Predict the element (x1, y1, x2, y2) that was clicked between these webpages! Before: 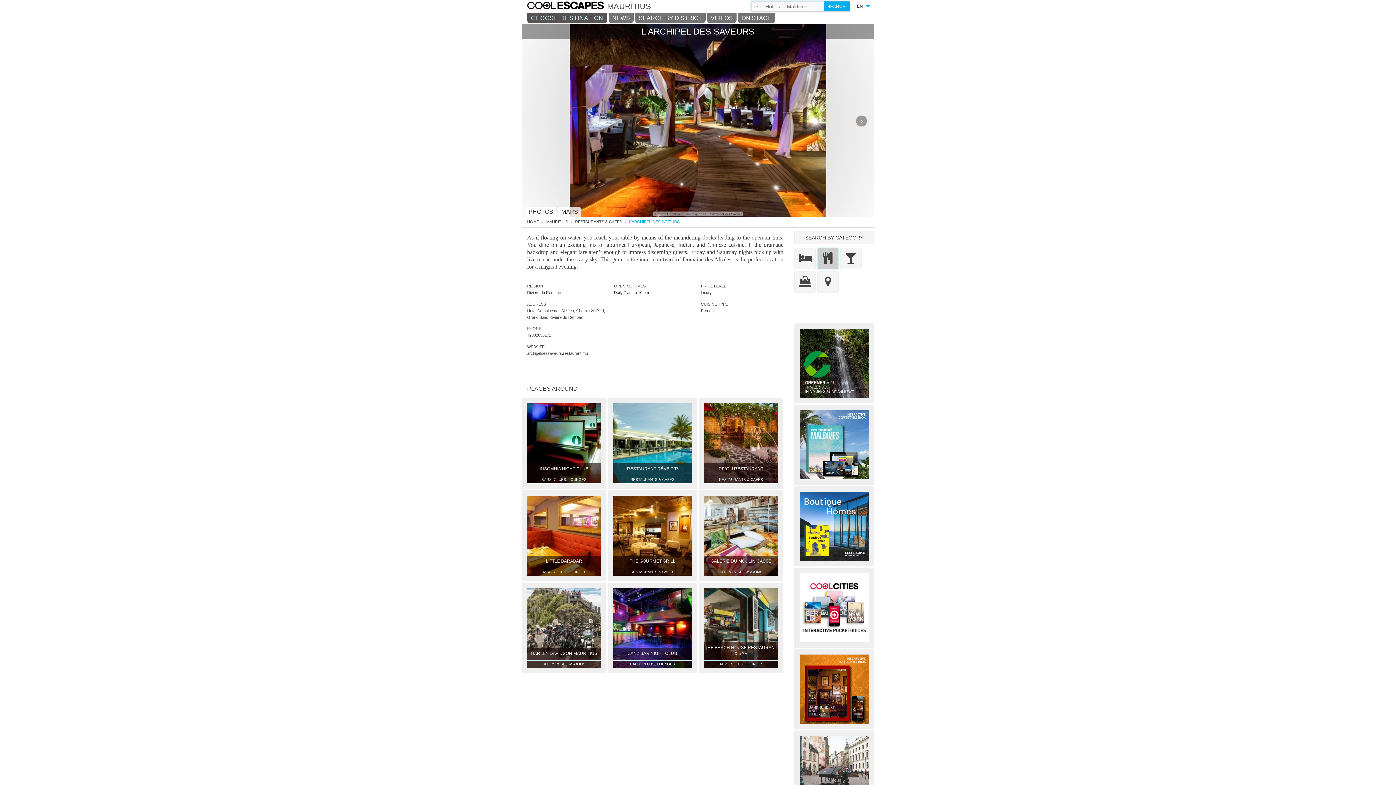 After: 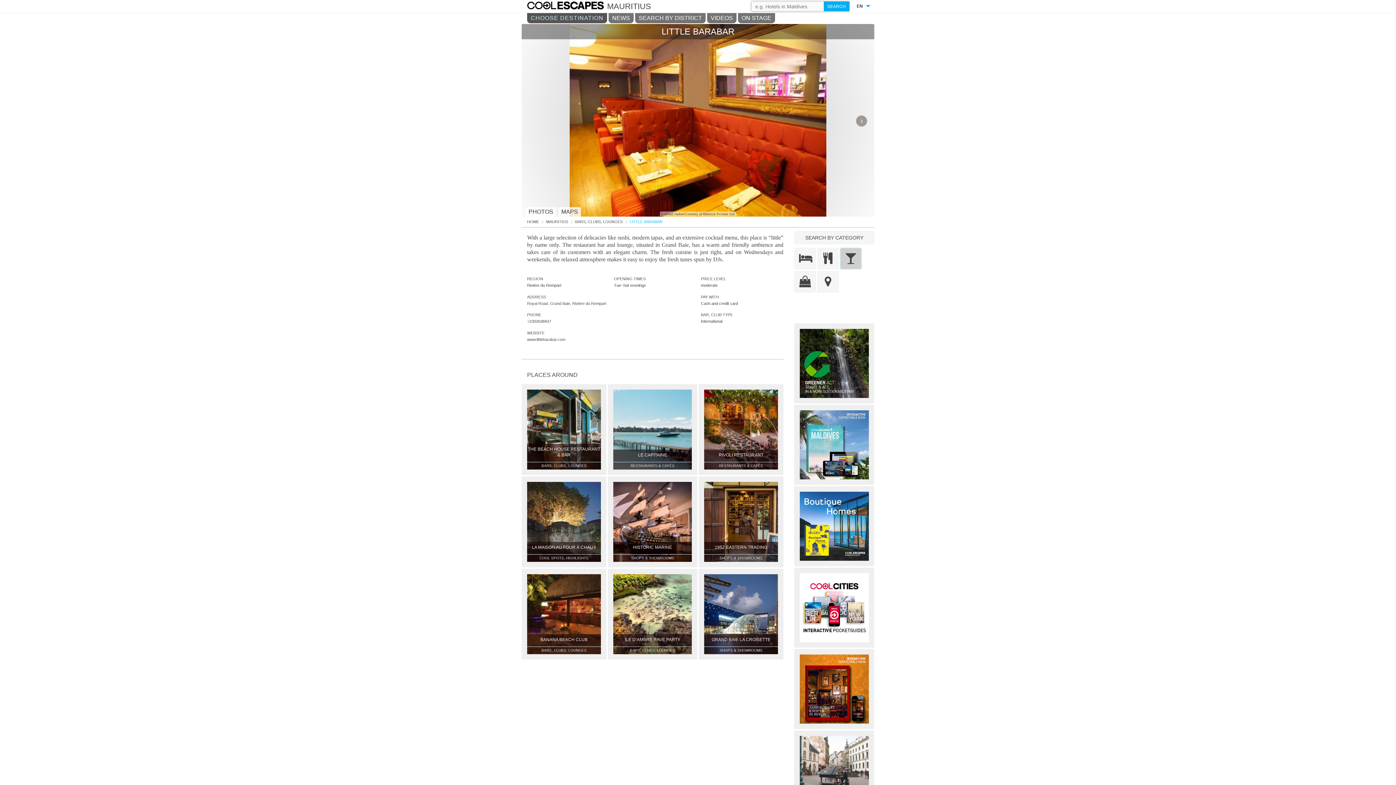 Action: label: LITTLE BARABAR
BARS, CLUBS, LOUNGES bbox: (527, 496, 601, 576)